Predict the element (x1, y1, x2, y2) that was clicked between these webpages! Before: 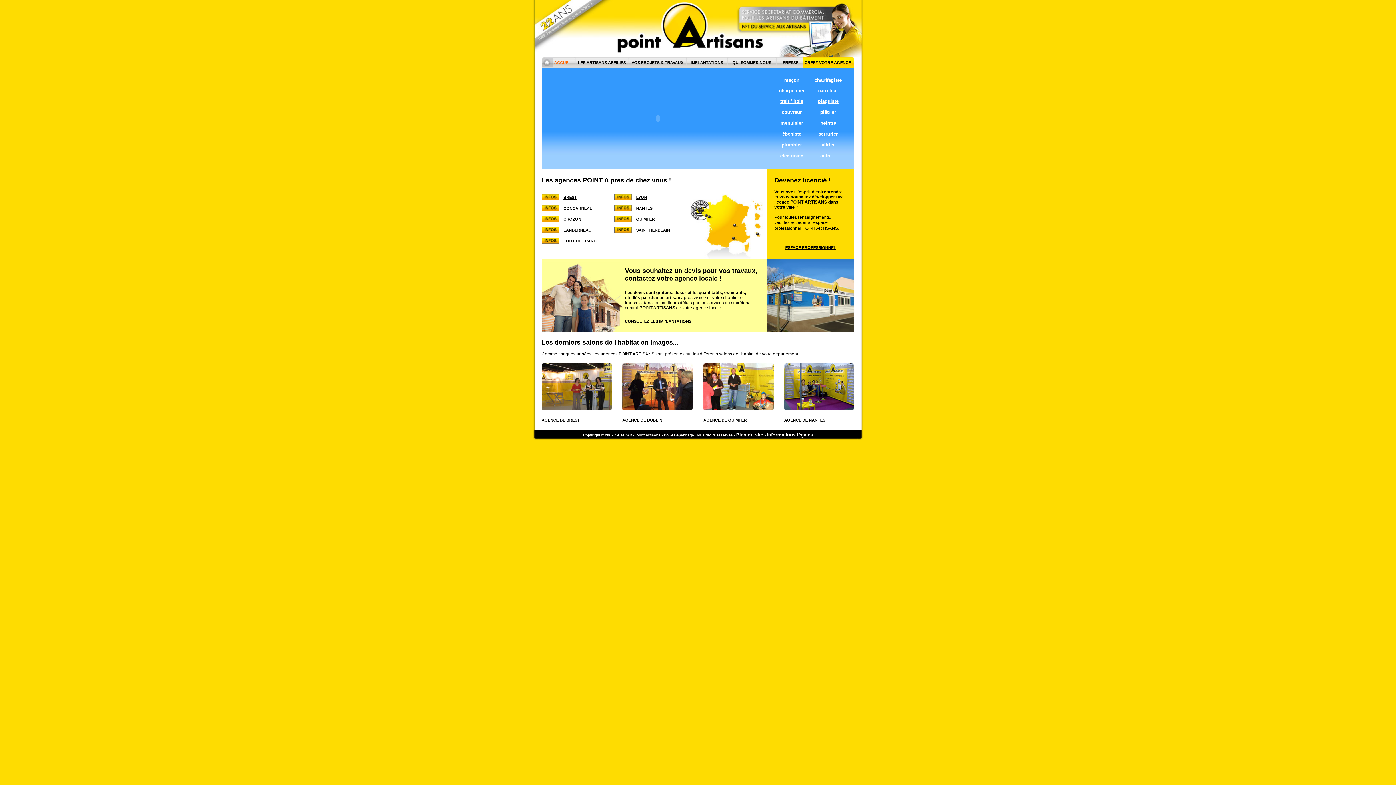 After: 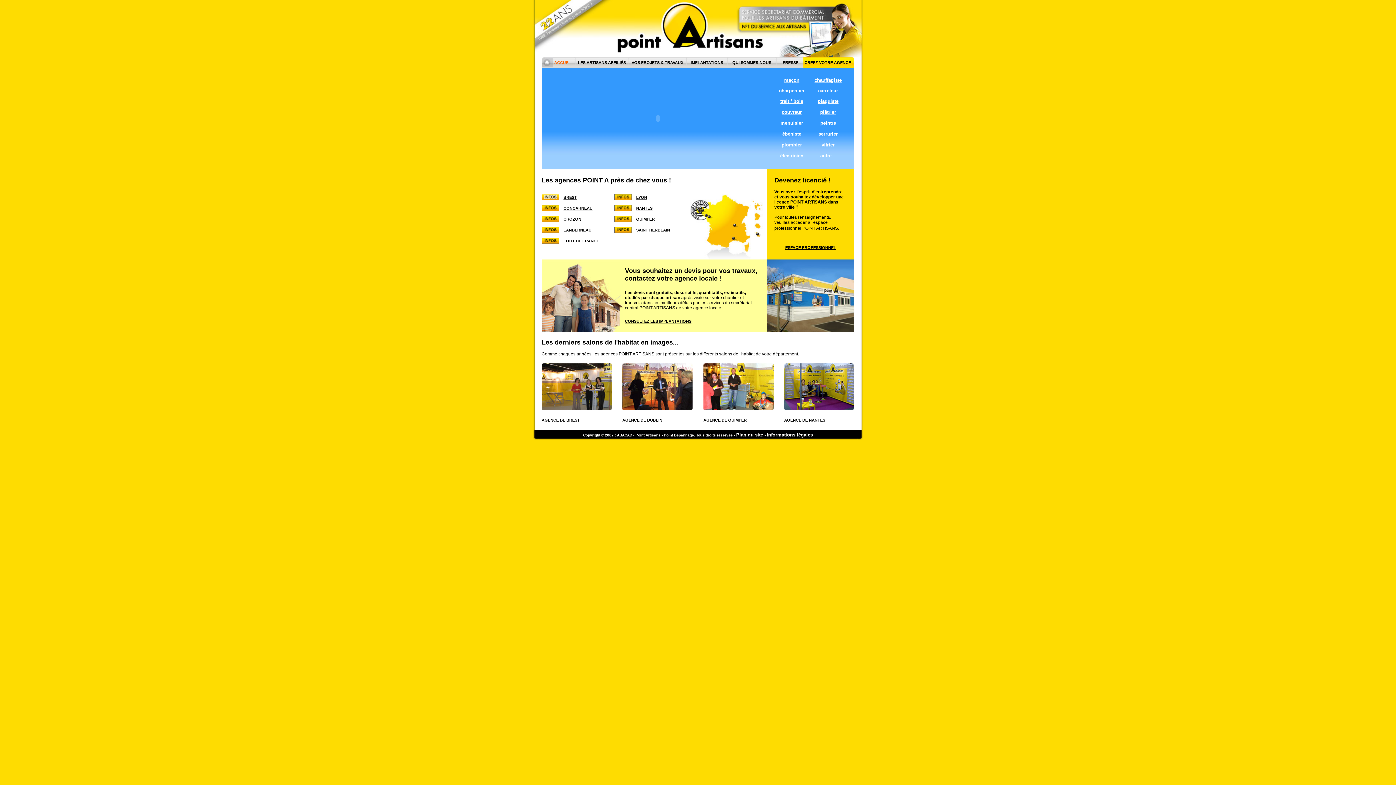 Action: bbox: (541, 195, 559, 201)